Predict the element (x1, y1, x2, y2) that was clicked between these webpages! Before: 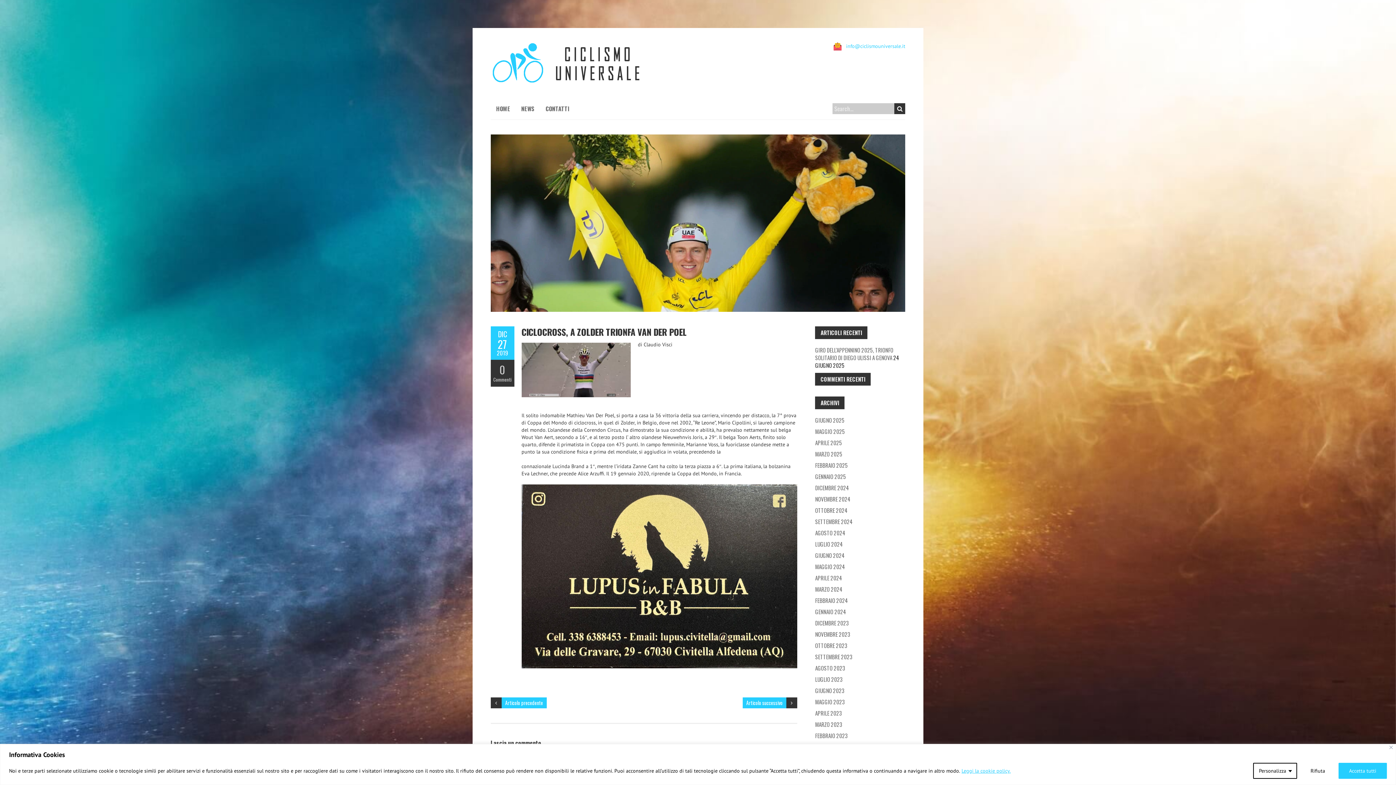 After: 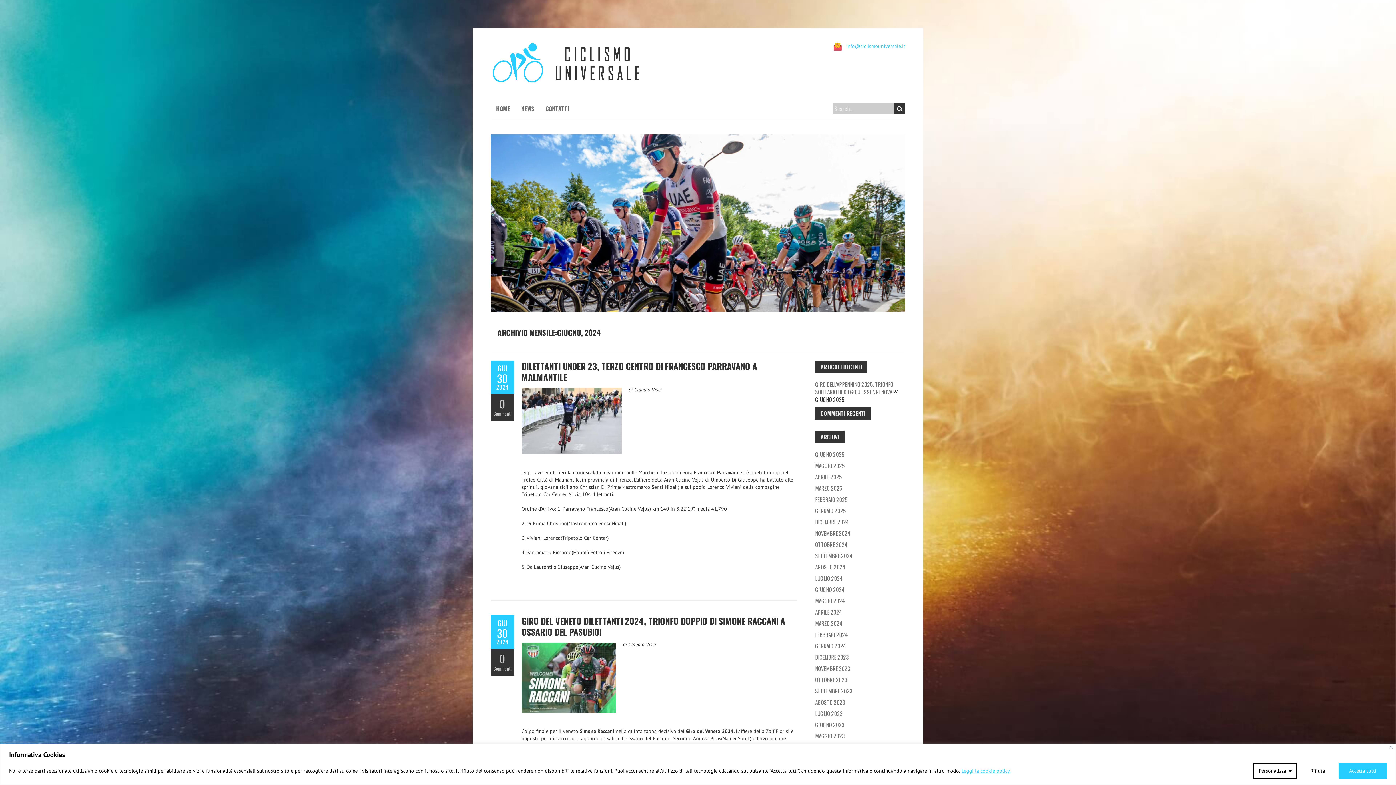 Action: bbox: (815, 551, 844, 559) label: GIUGNO 2024